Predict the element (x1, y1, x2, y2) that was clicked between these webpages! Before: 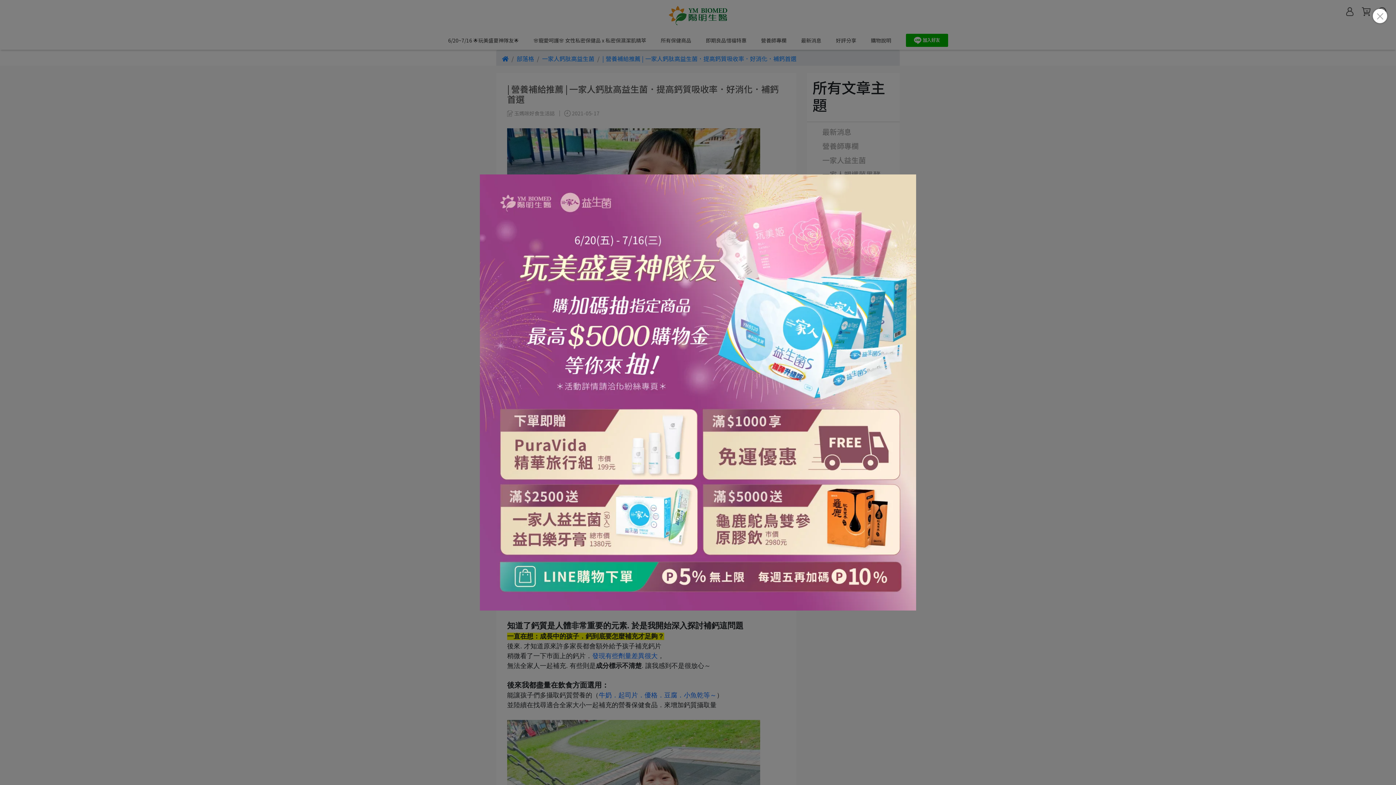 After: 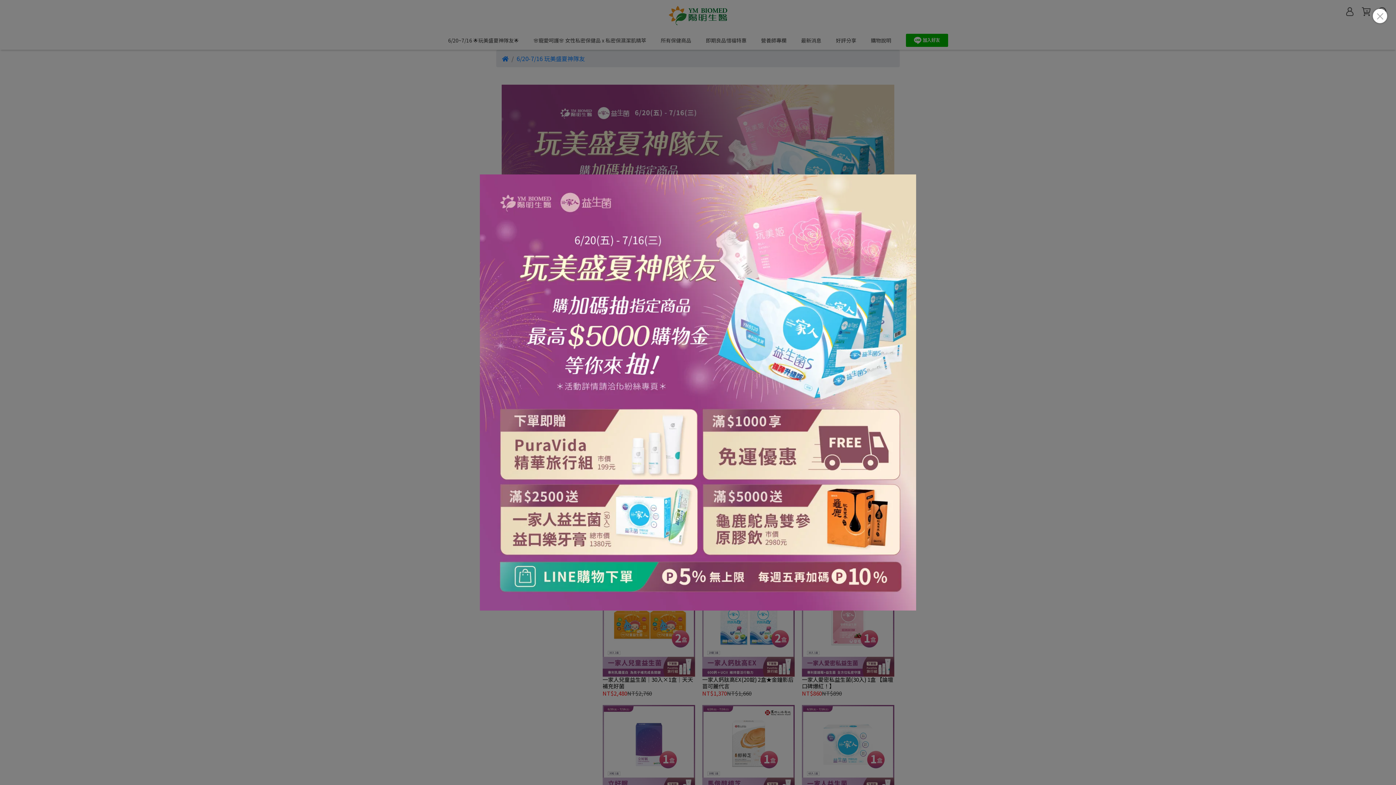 Action: bbox: (480, 174, 916, 610)